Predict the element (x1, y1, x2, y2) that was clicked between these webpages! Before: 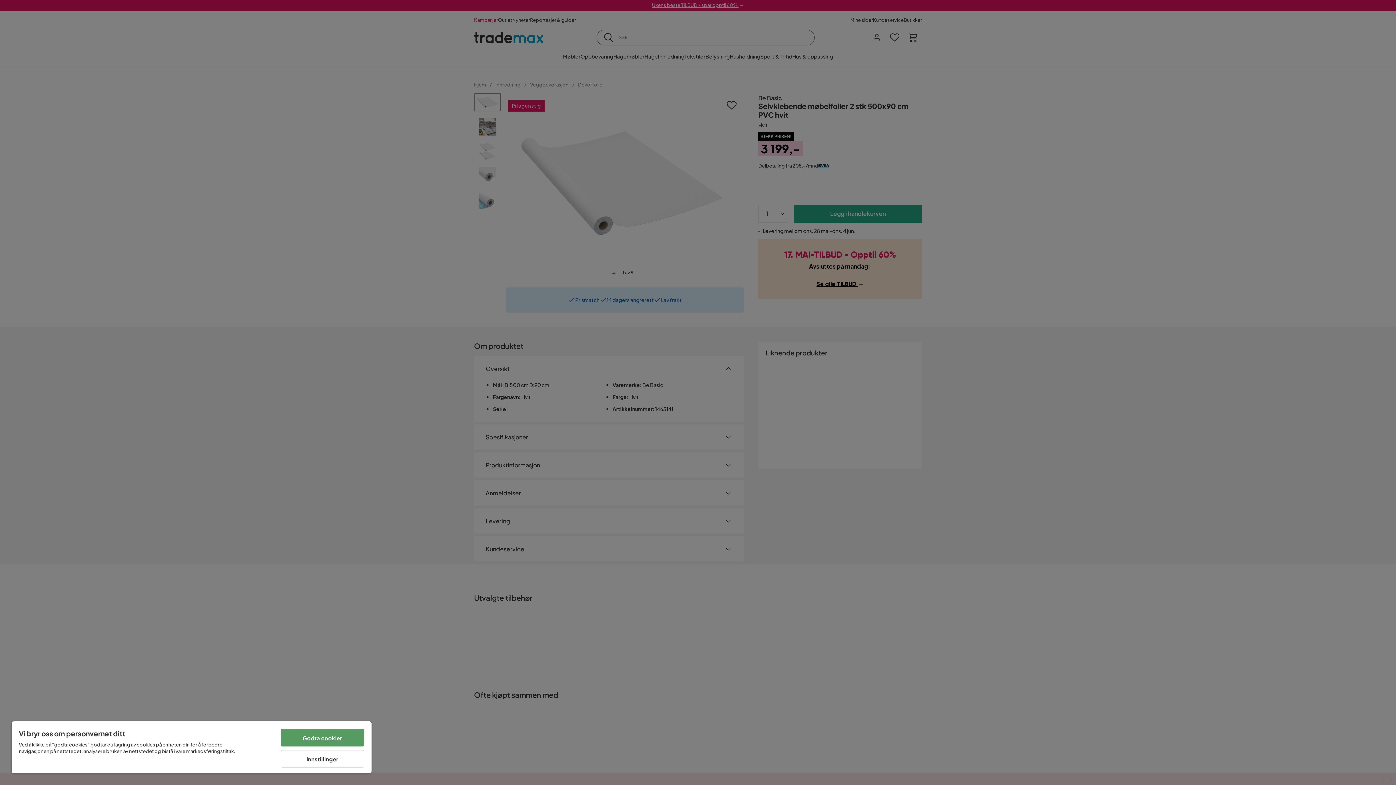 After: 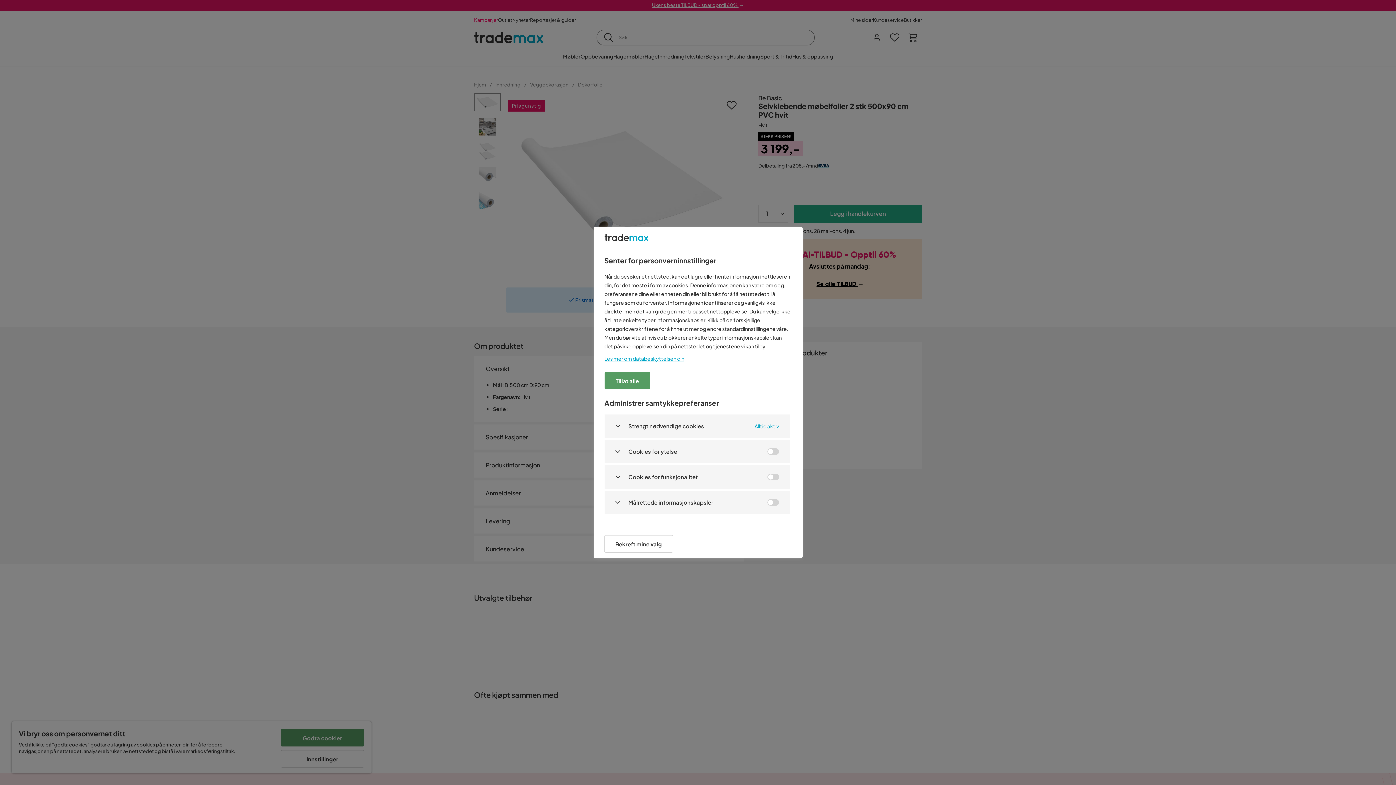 Action: bbox: (280, 750, 364, 768) label: Innstillinger